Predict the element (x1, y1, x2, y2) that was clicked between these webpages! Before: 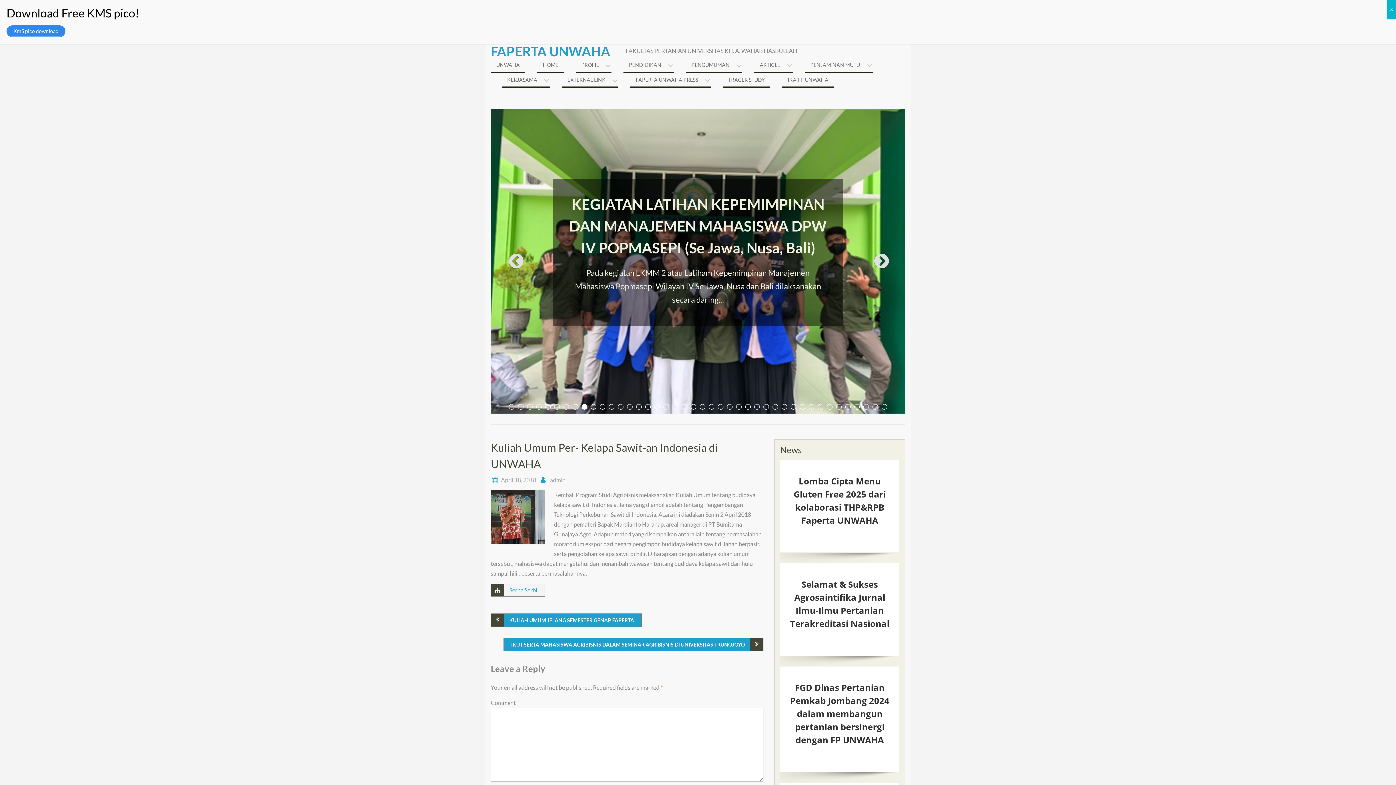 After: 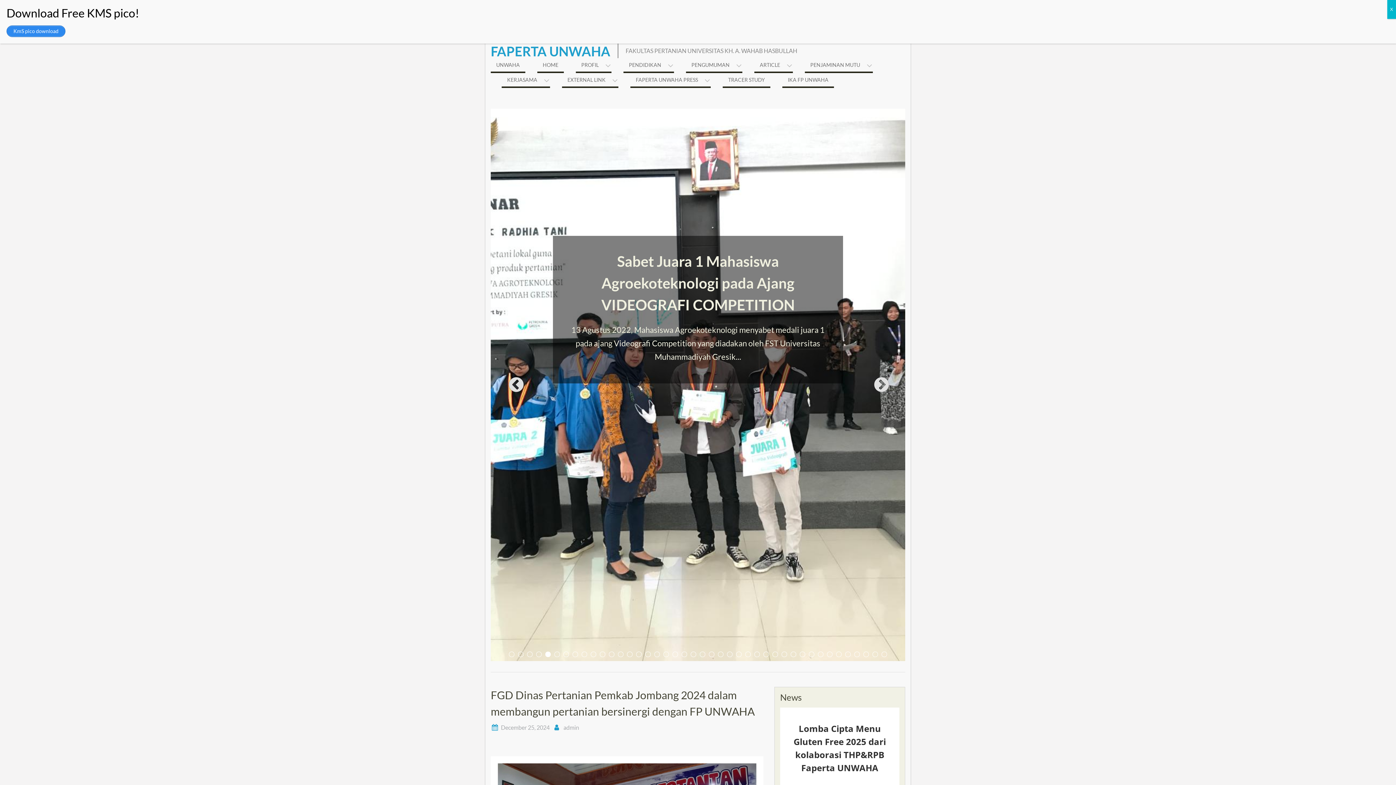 Action: label: FGD Dinas Pertanian Pemkab Jombang 2024 dalam membangun pertanian bersinergi dengan FP UNWAHA bbox: (790, 609, 889, 673)